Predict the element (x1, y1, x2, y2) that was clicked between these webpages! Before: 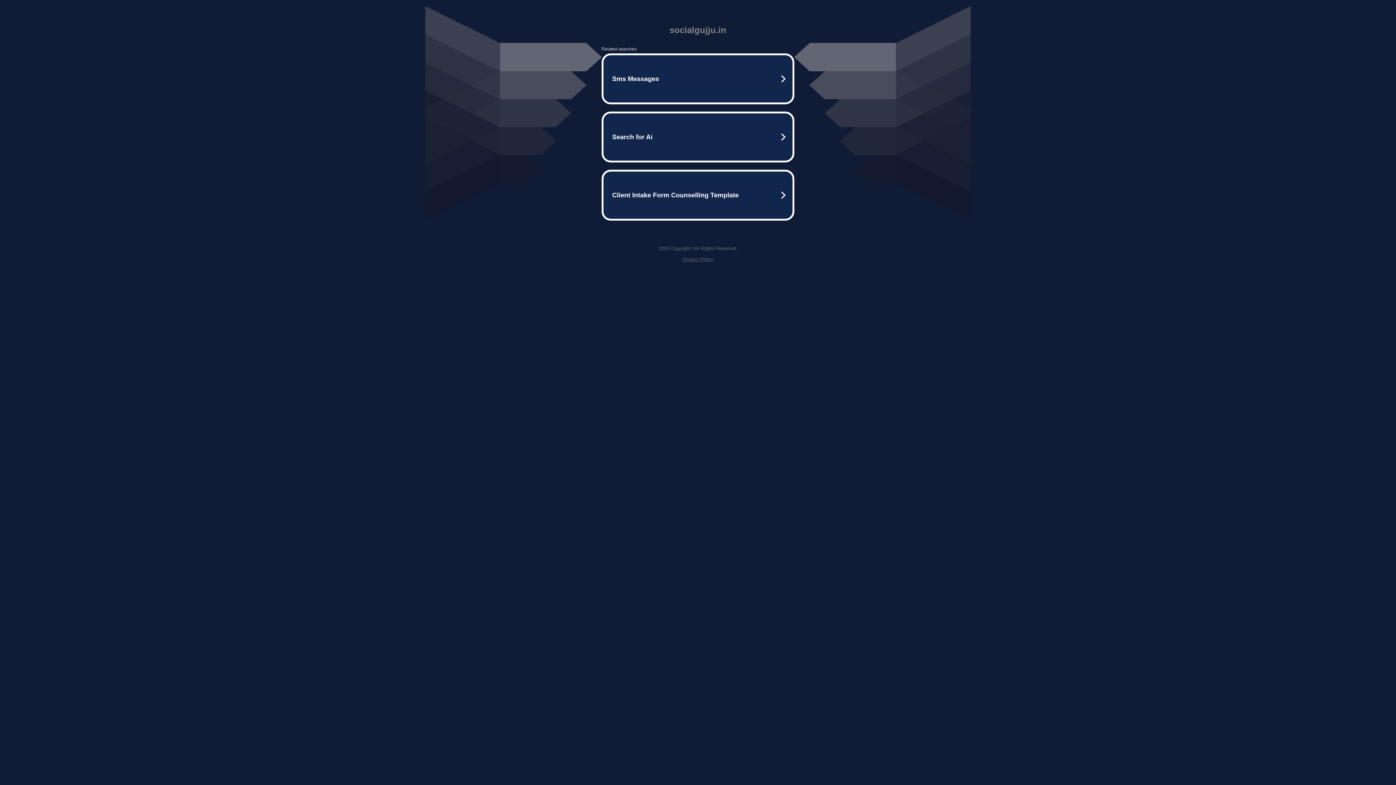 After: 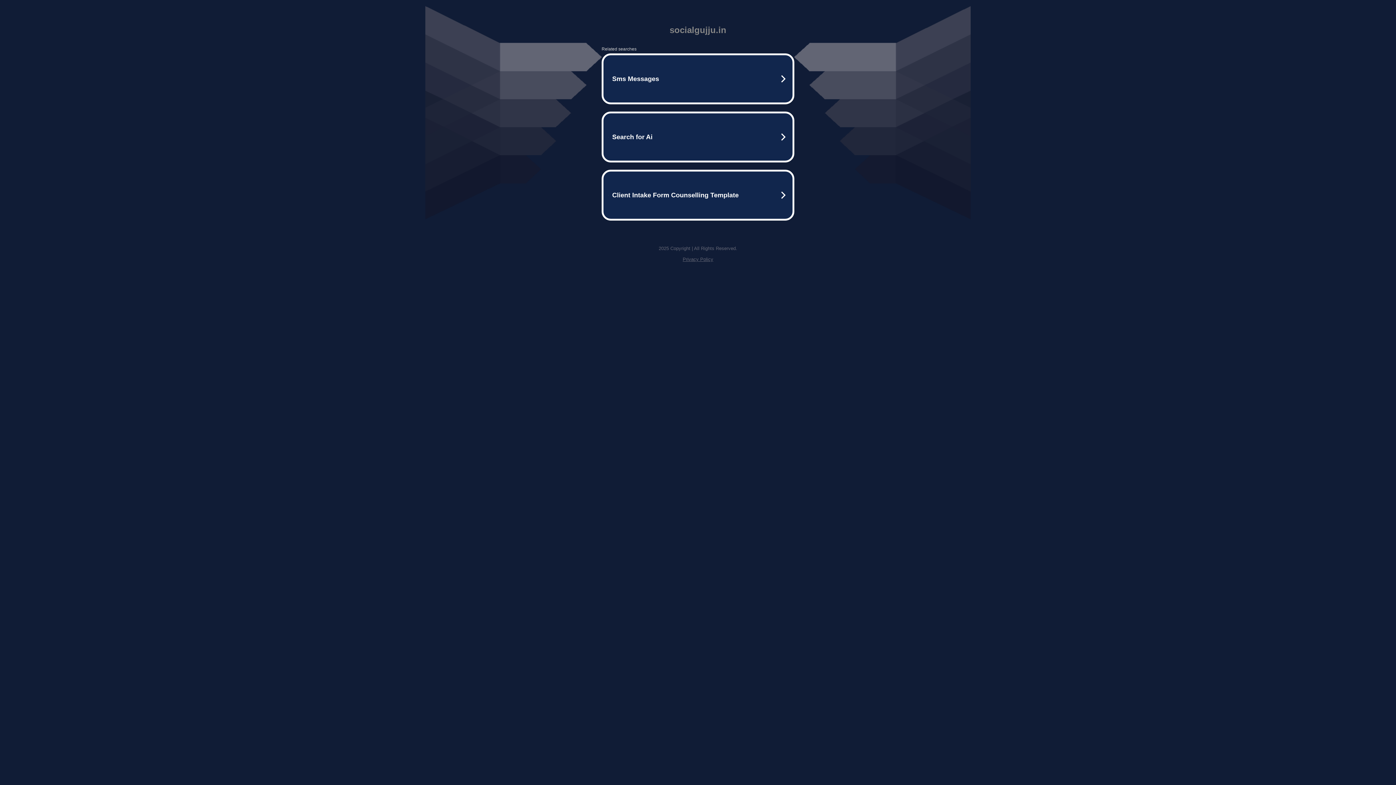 Action: bbox: (682, 256, 713, 262) label: Privacy Policy